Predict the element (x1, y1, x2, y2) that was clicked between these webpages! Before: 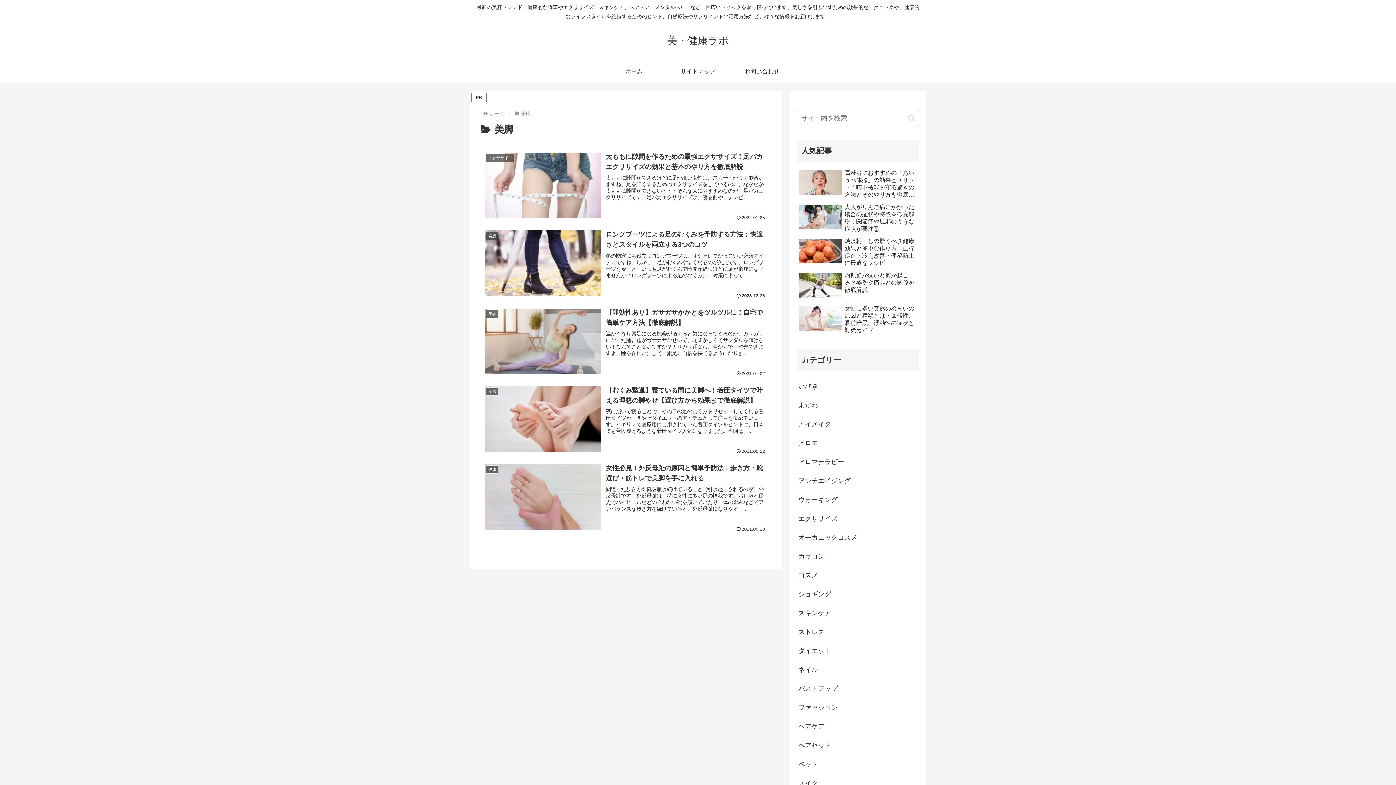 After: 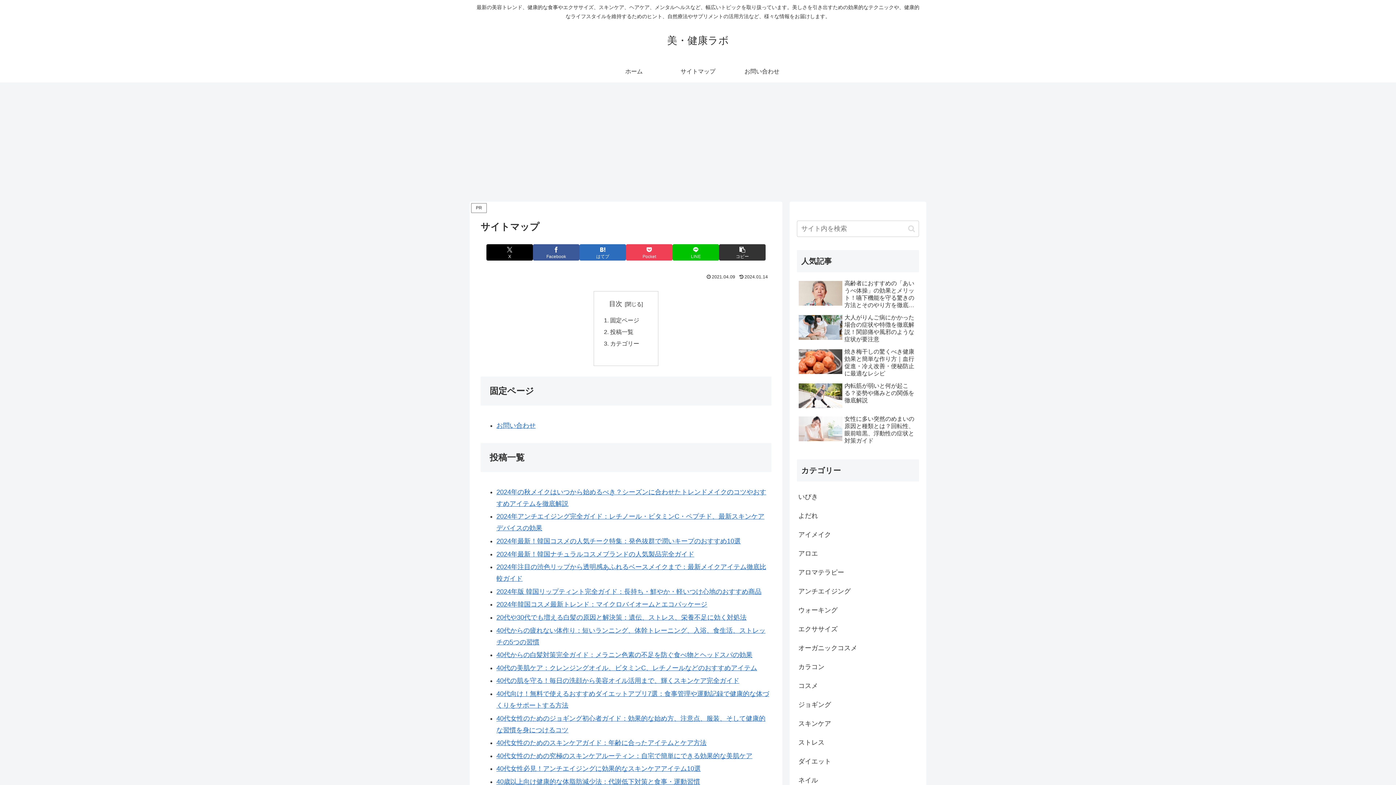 Action: label: サイトマップ bbox: (666, 60, 730, 82)